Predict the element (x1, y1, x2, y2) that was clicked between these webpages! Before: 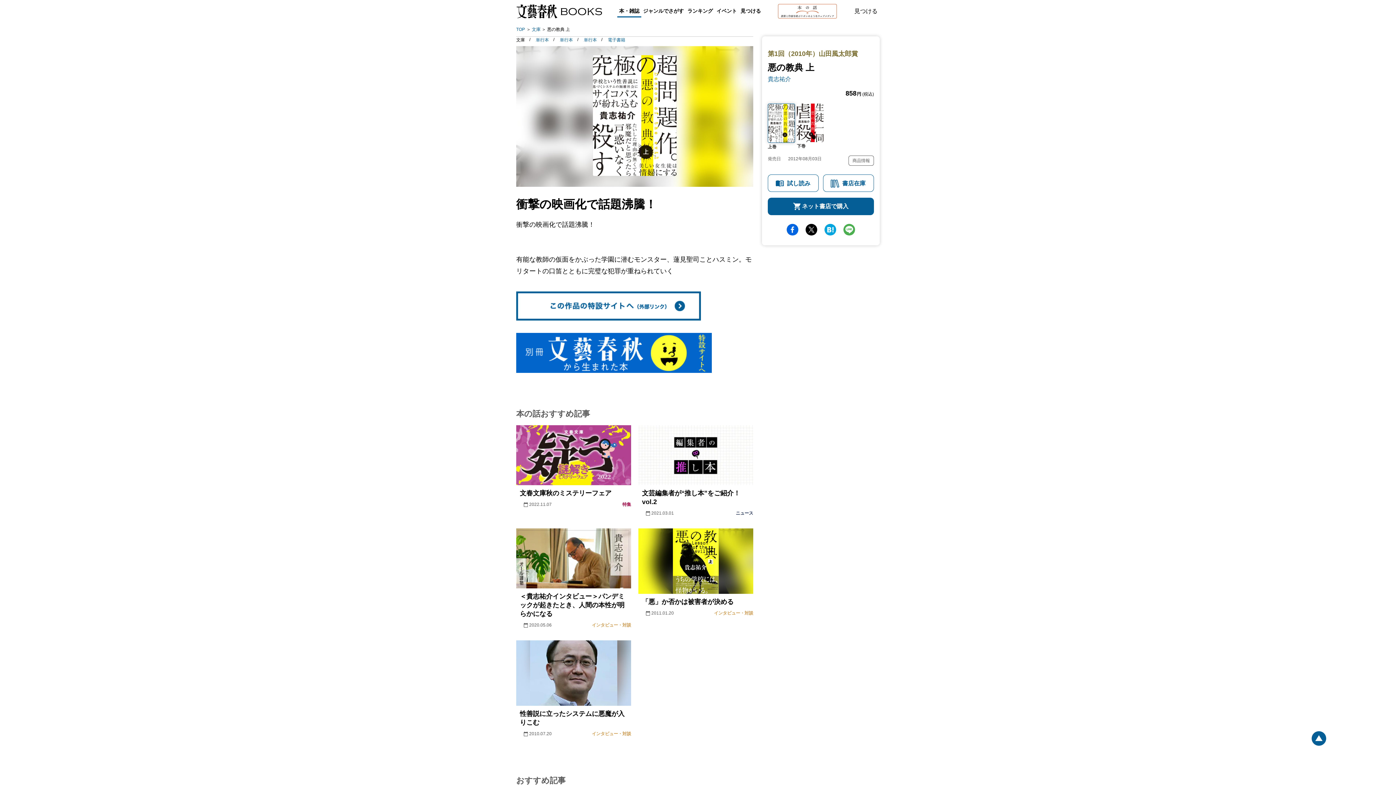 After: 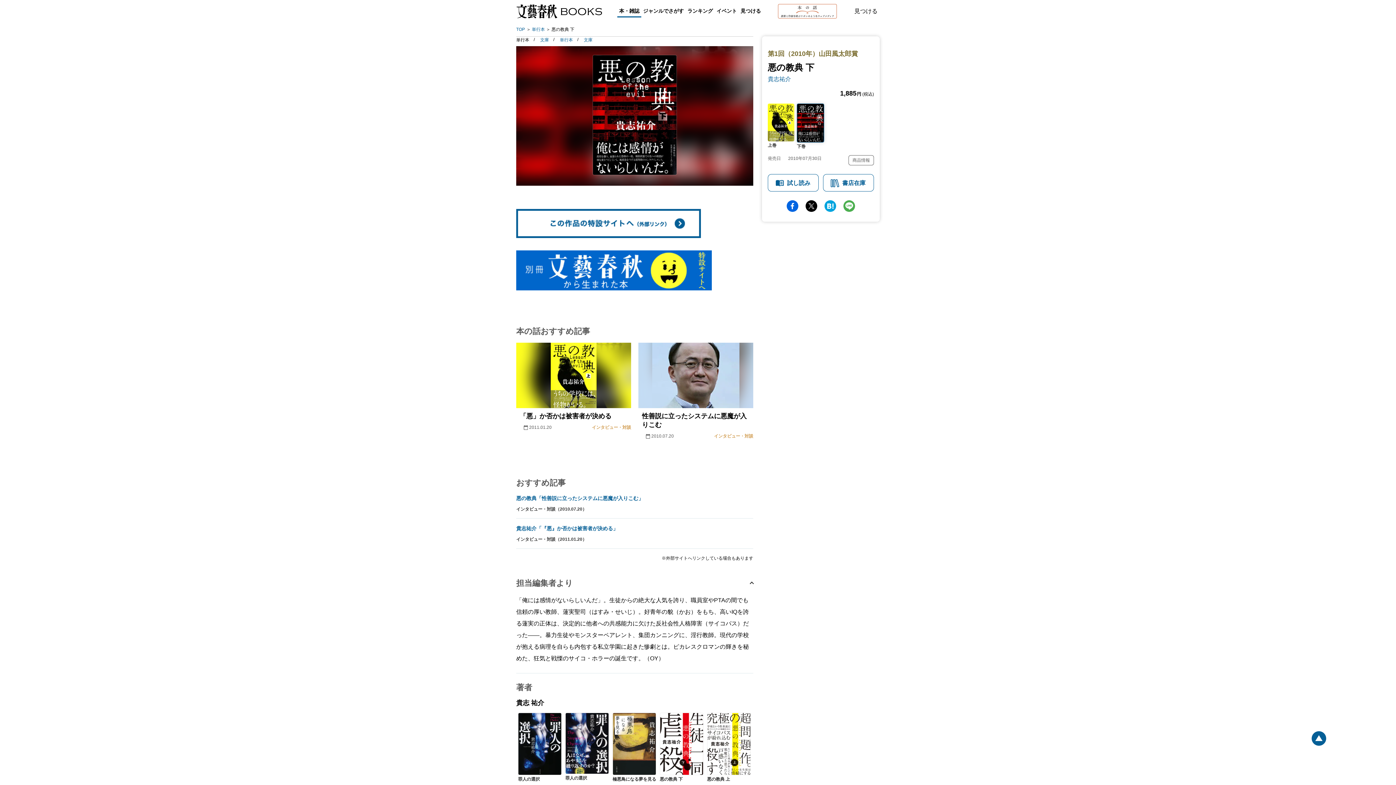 Action: bbox: (560, 37, 573, 42) label: 単行本